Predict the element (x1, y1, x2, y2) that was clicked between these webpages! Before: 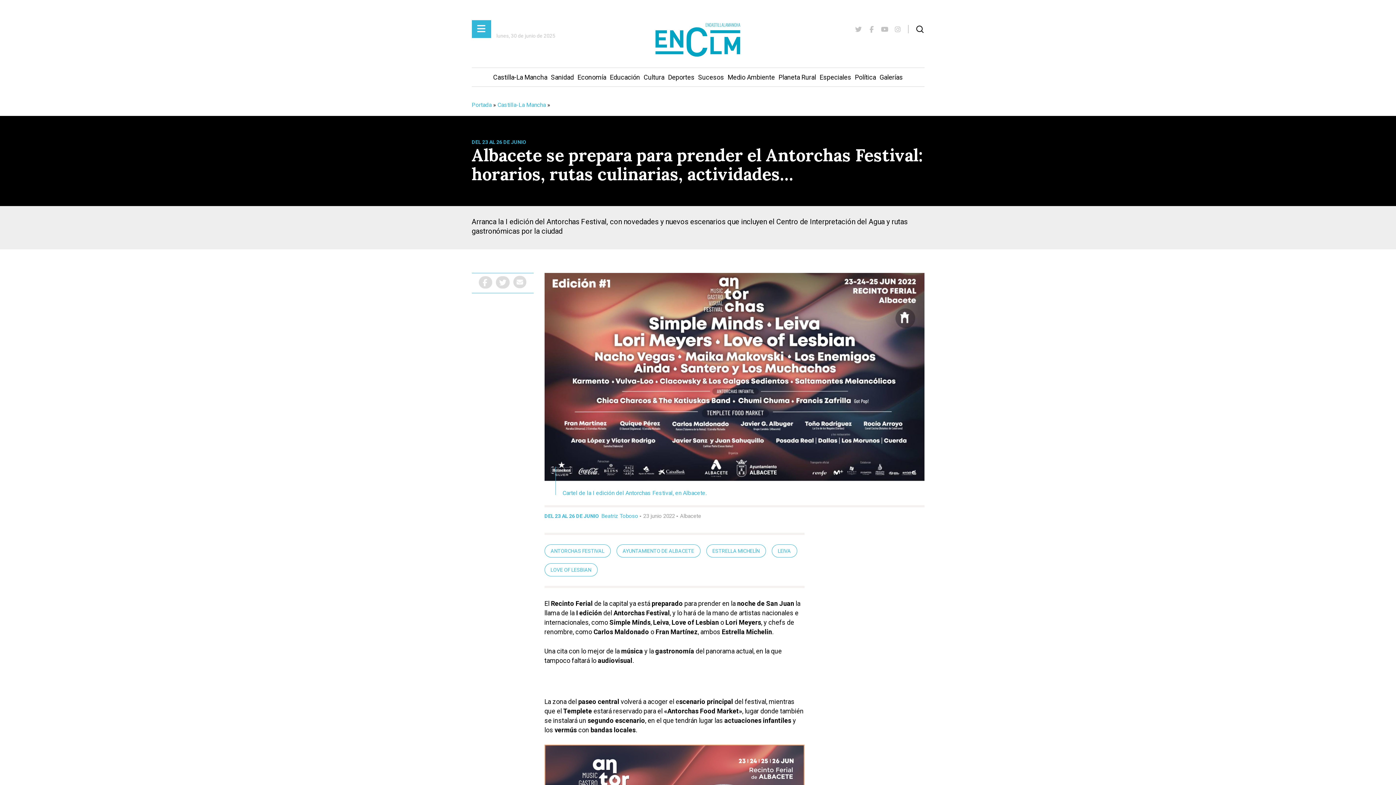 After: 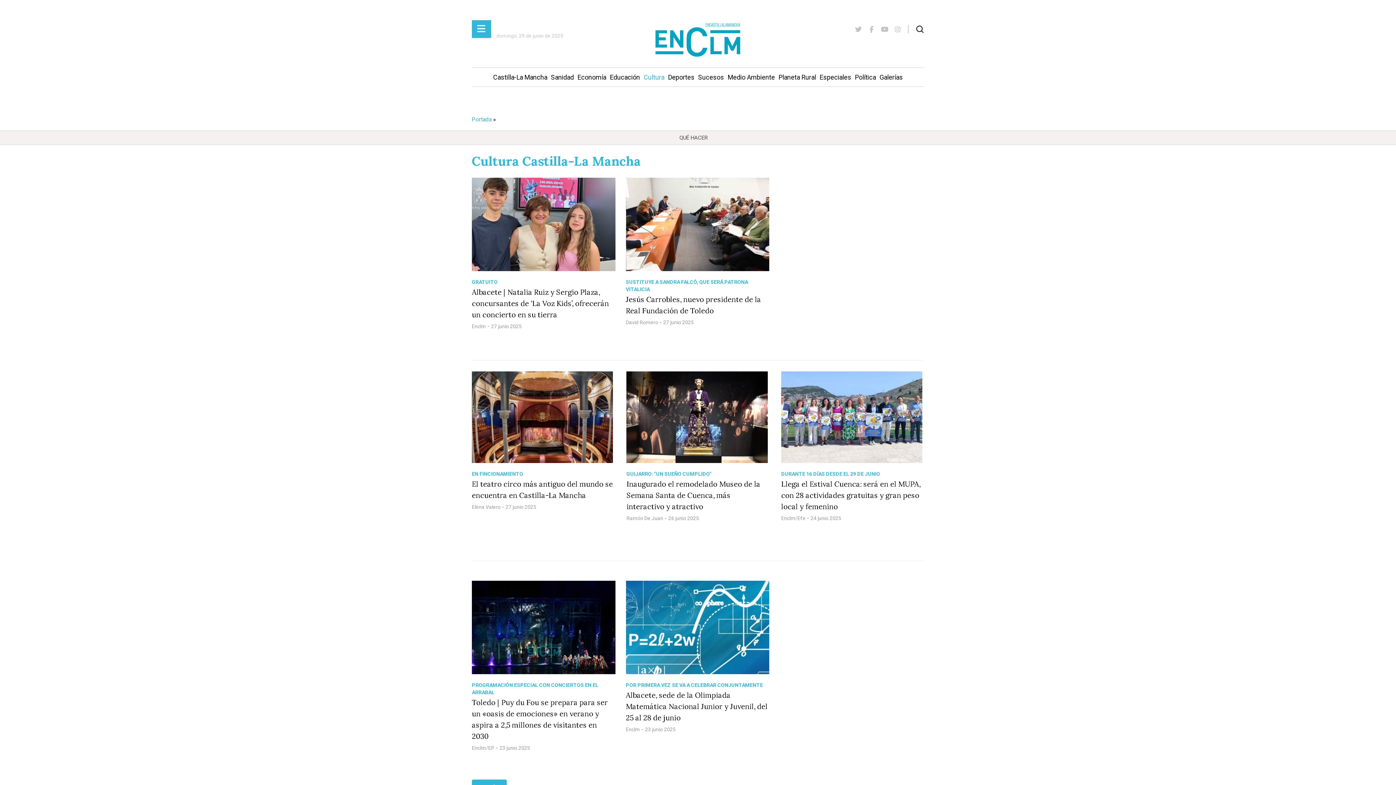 Action: label: Cultura bbox: (642, 68, 666, 86)